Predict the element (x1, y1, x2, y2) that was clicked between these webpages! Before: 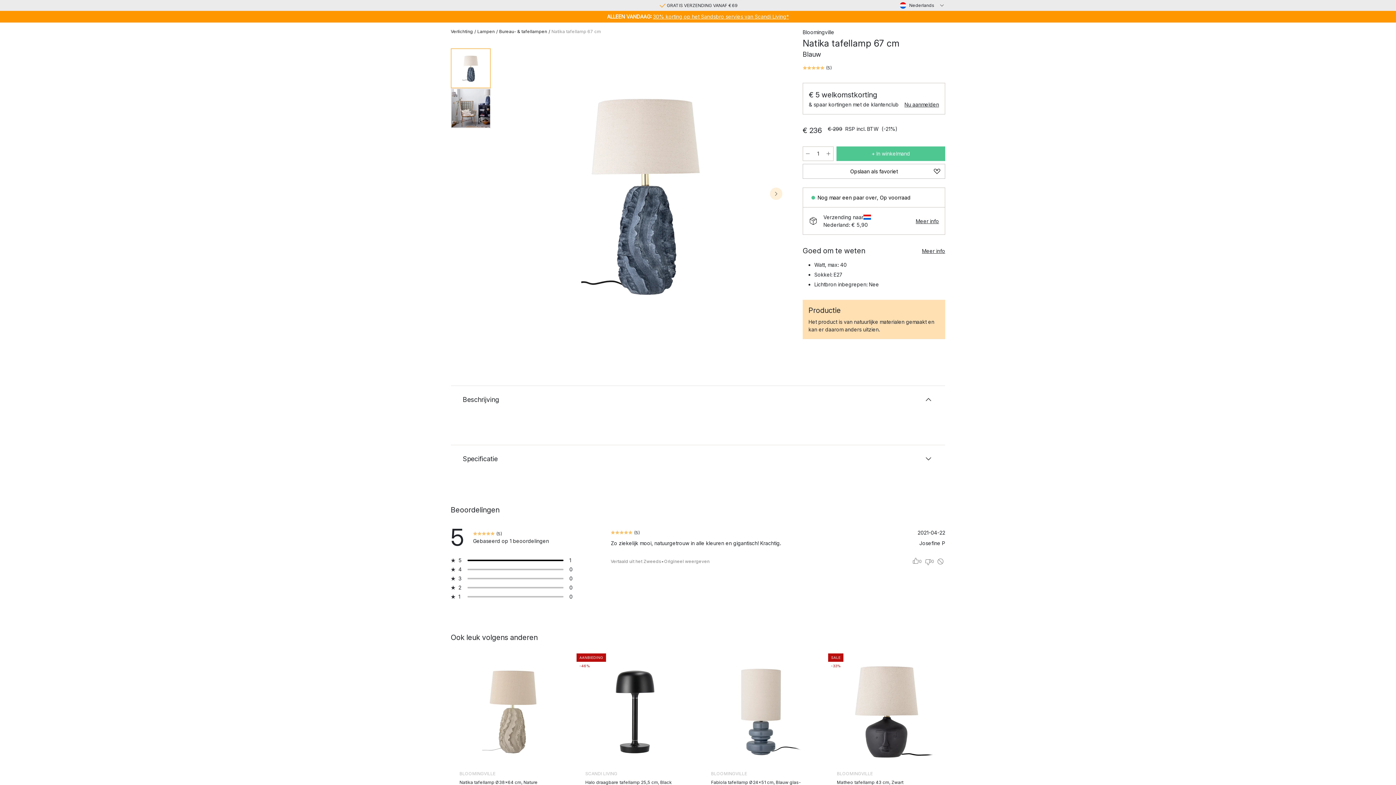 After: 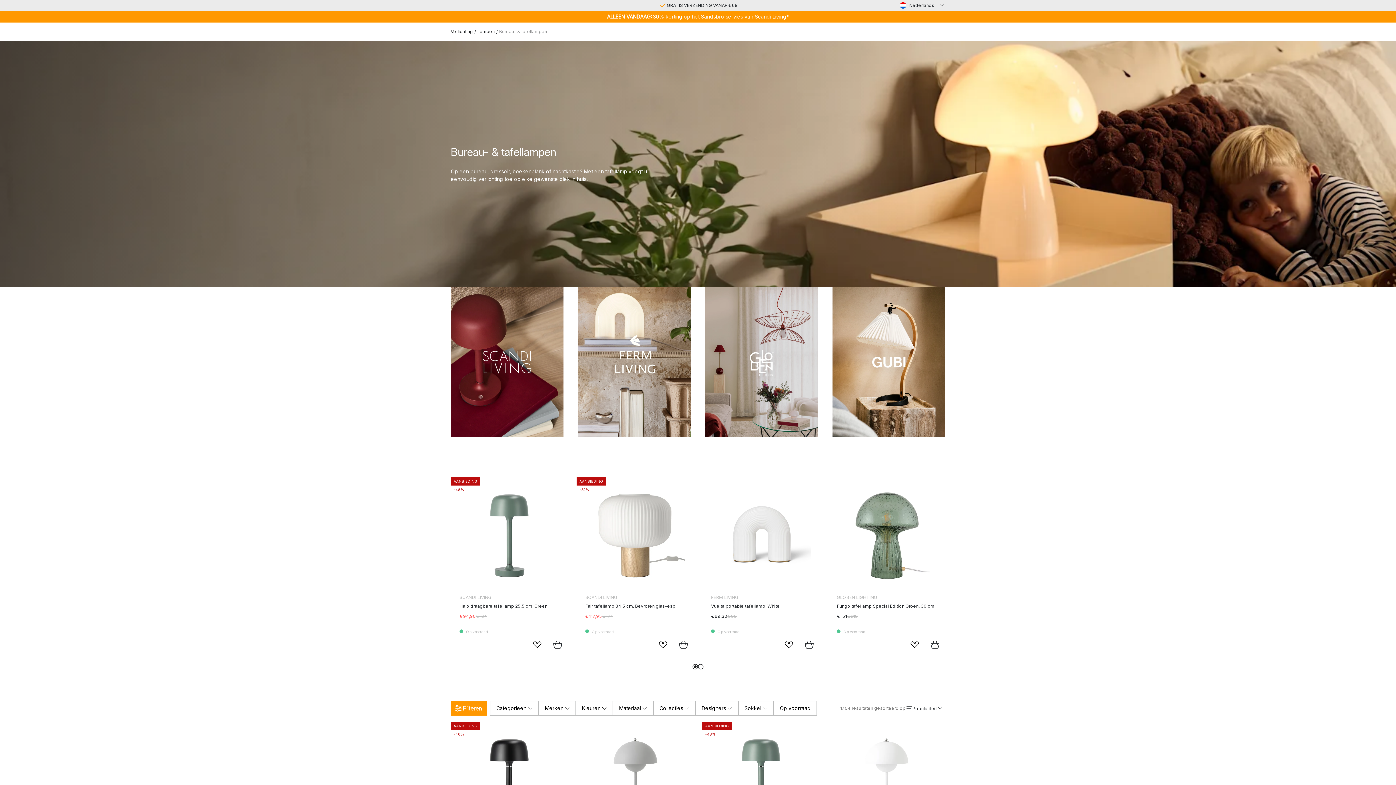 Action: bbox: (499, 28, 547, 34) label: Bureau- & tafellampen